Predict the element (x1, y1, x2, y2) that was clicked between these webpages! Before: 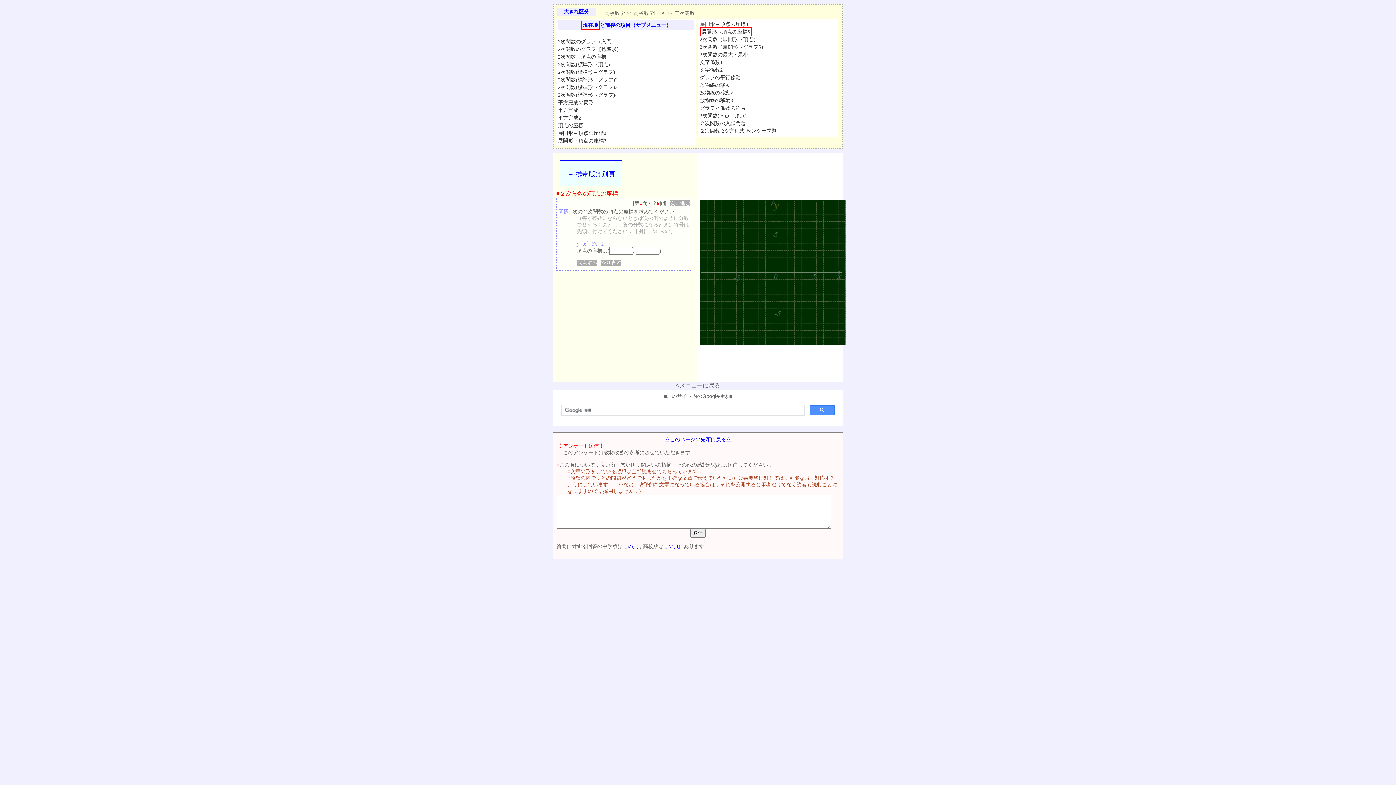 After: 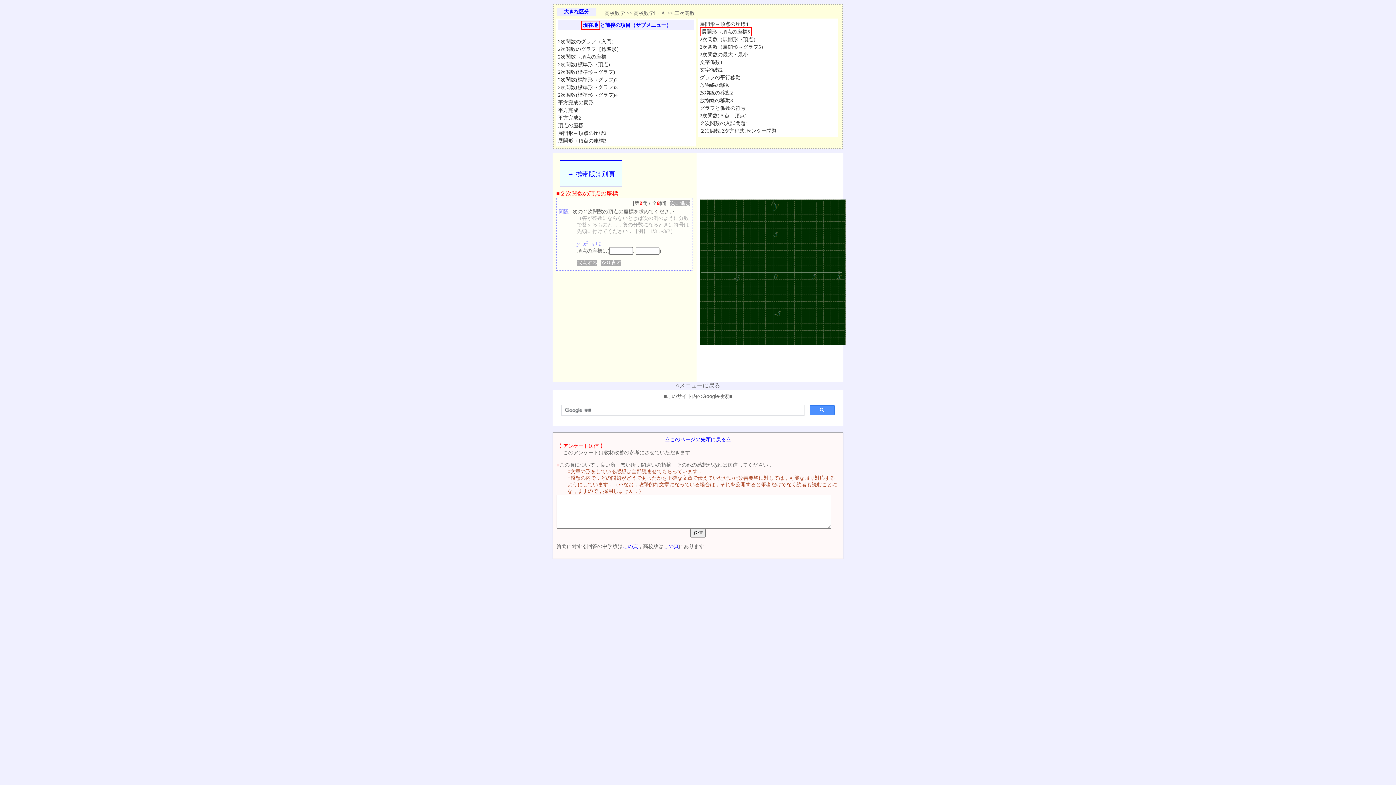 Action: bbox: (670, 200, 690, 206) label: 次に進む